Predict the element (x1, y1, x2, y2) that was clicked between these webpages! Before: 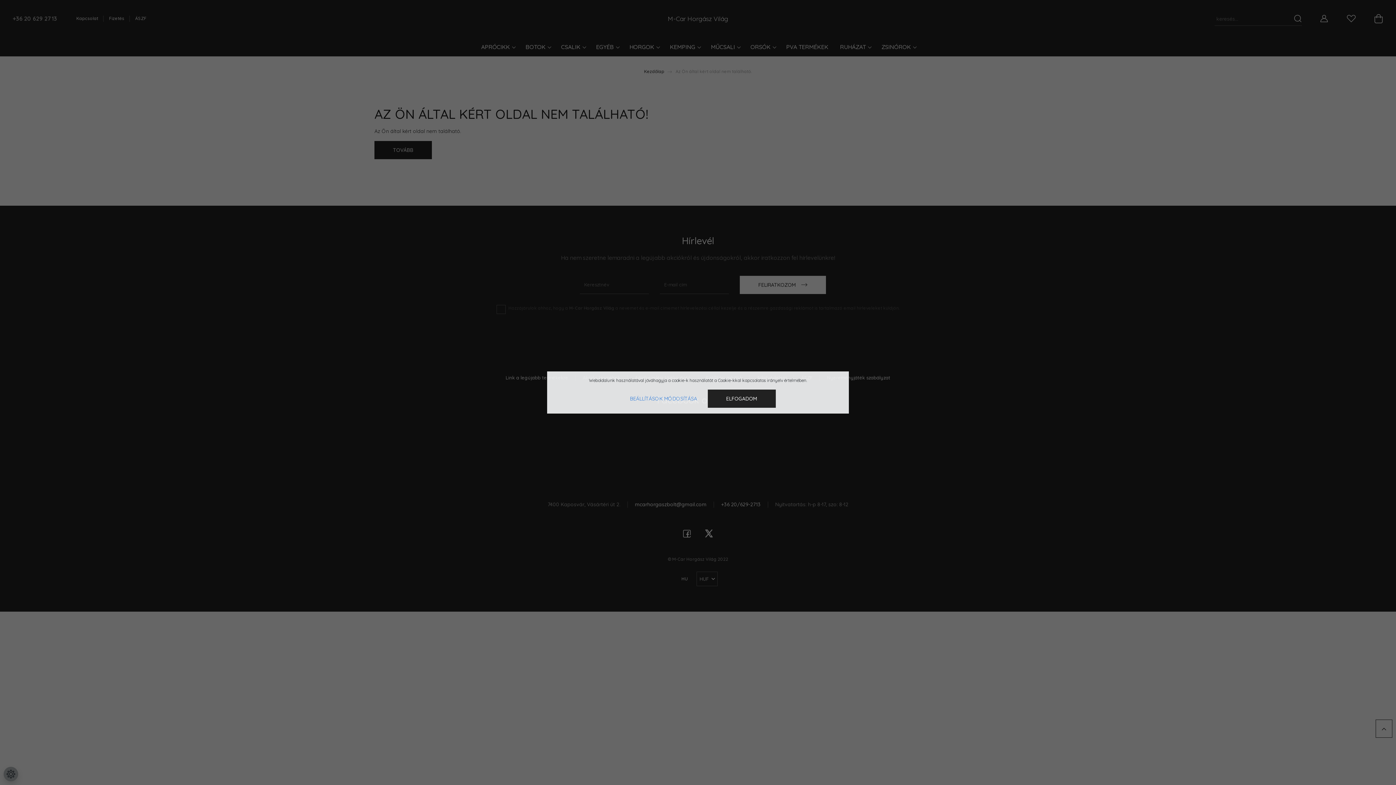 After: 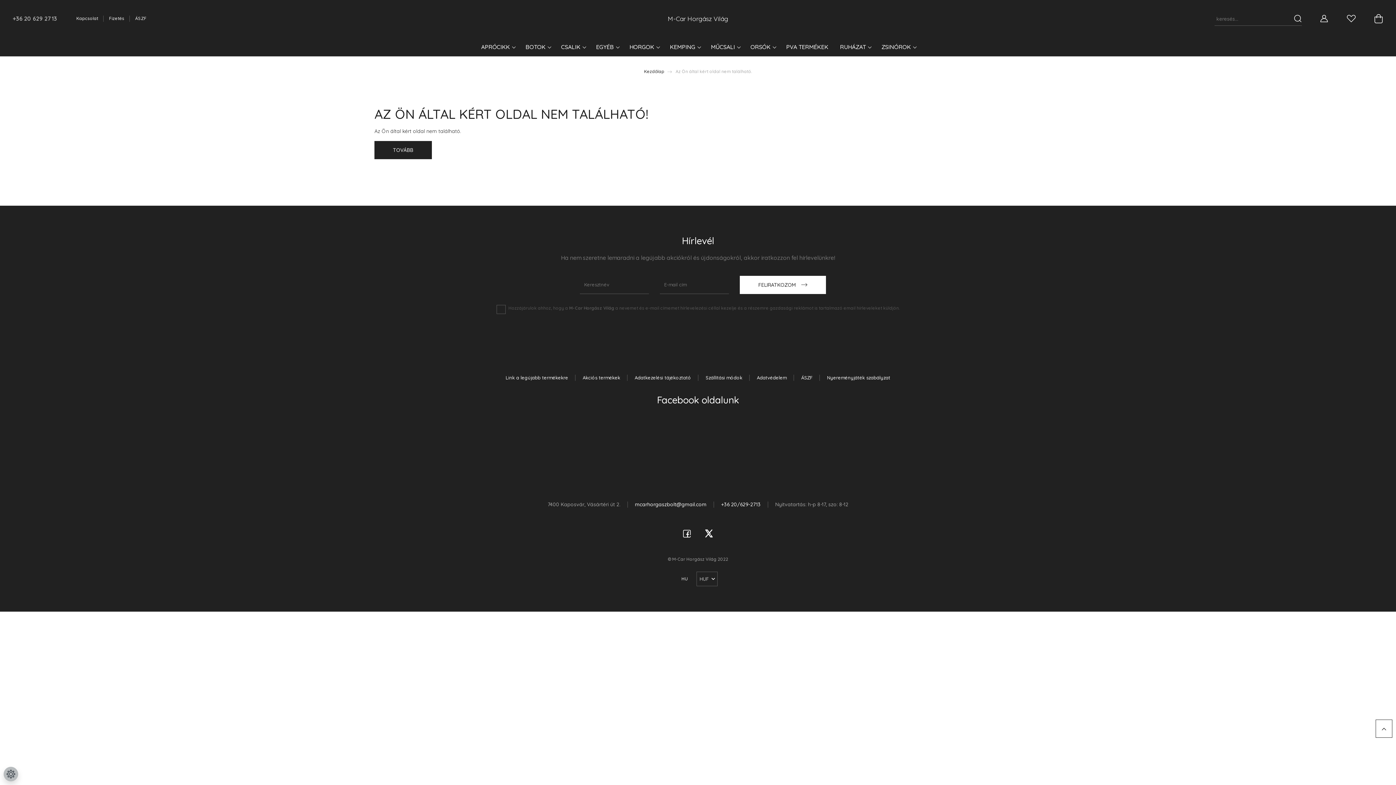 Action: bbox: (707, 389, 775, 408) label: ELFOGADOM